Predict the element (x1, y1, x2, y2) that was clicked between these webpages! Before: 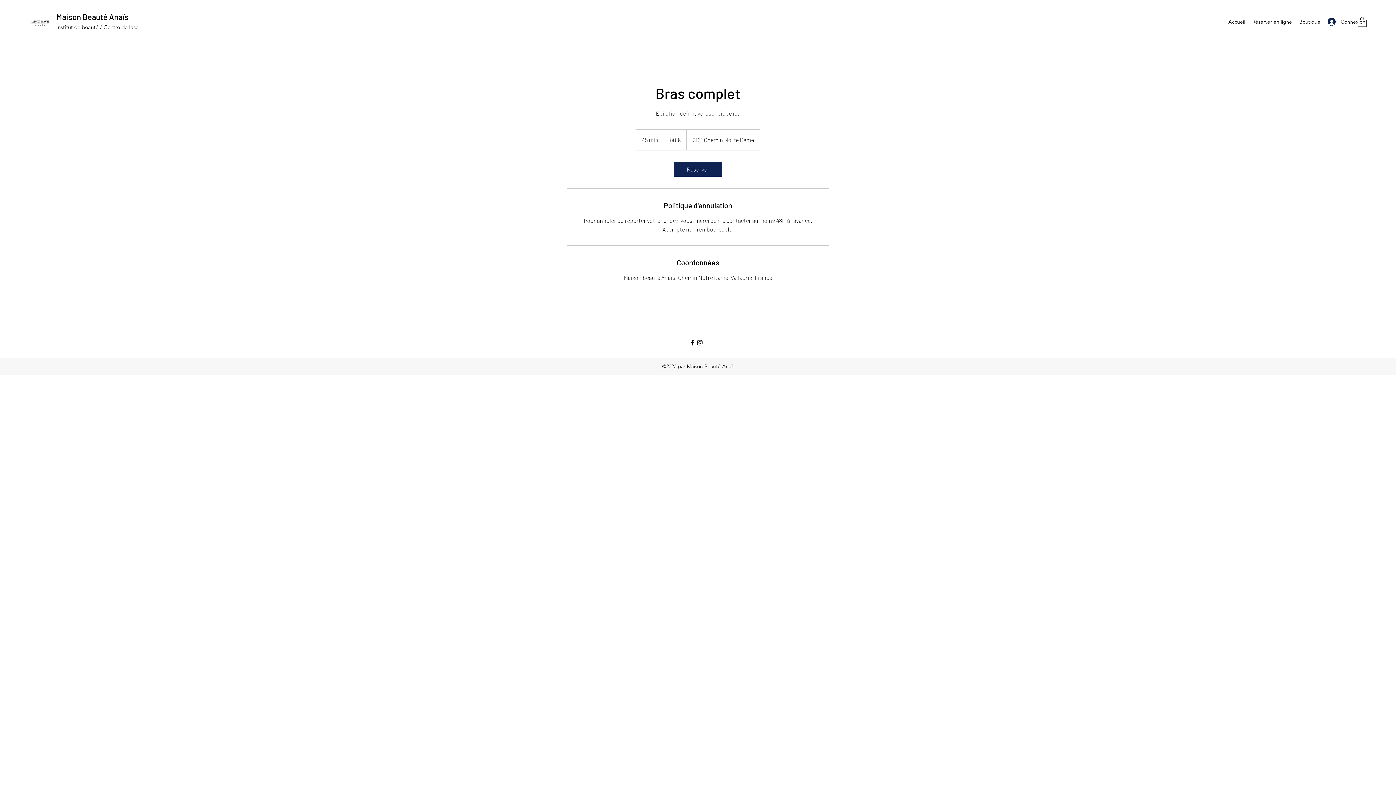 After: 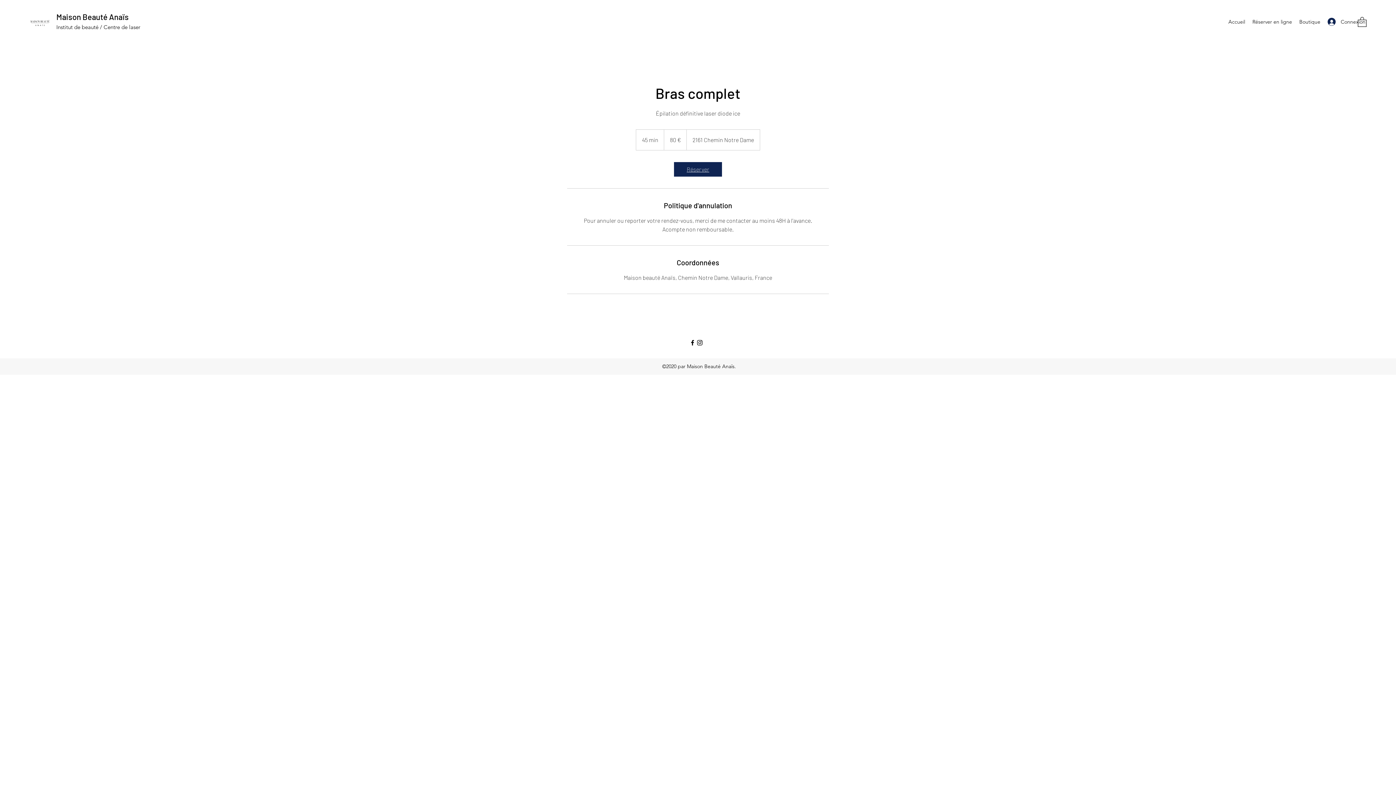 Action: bbox: (674, 162, 722, 176) label: Réserver